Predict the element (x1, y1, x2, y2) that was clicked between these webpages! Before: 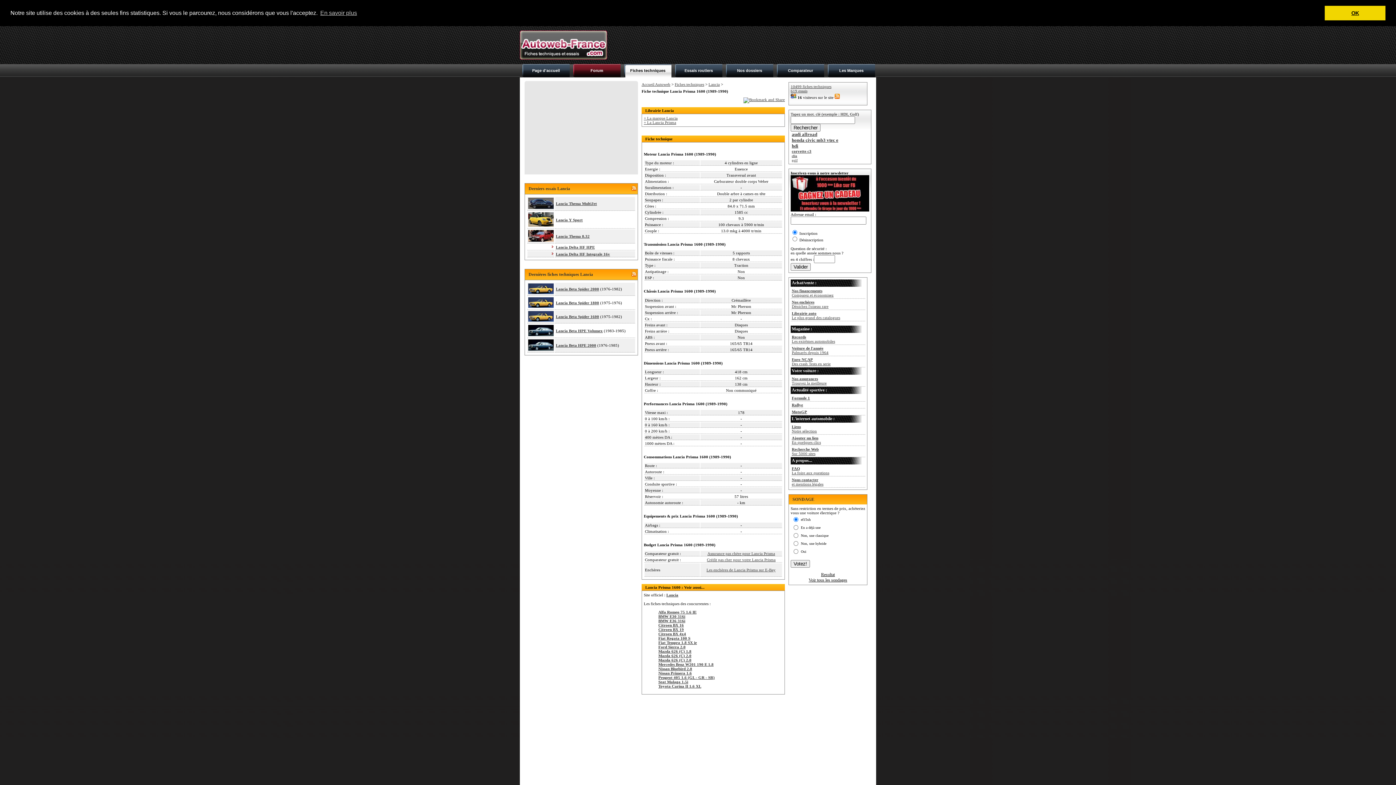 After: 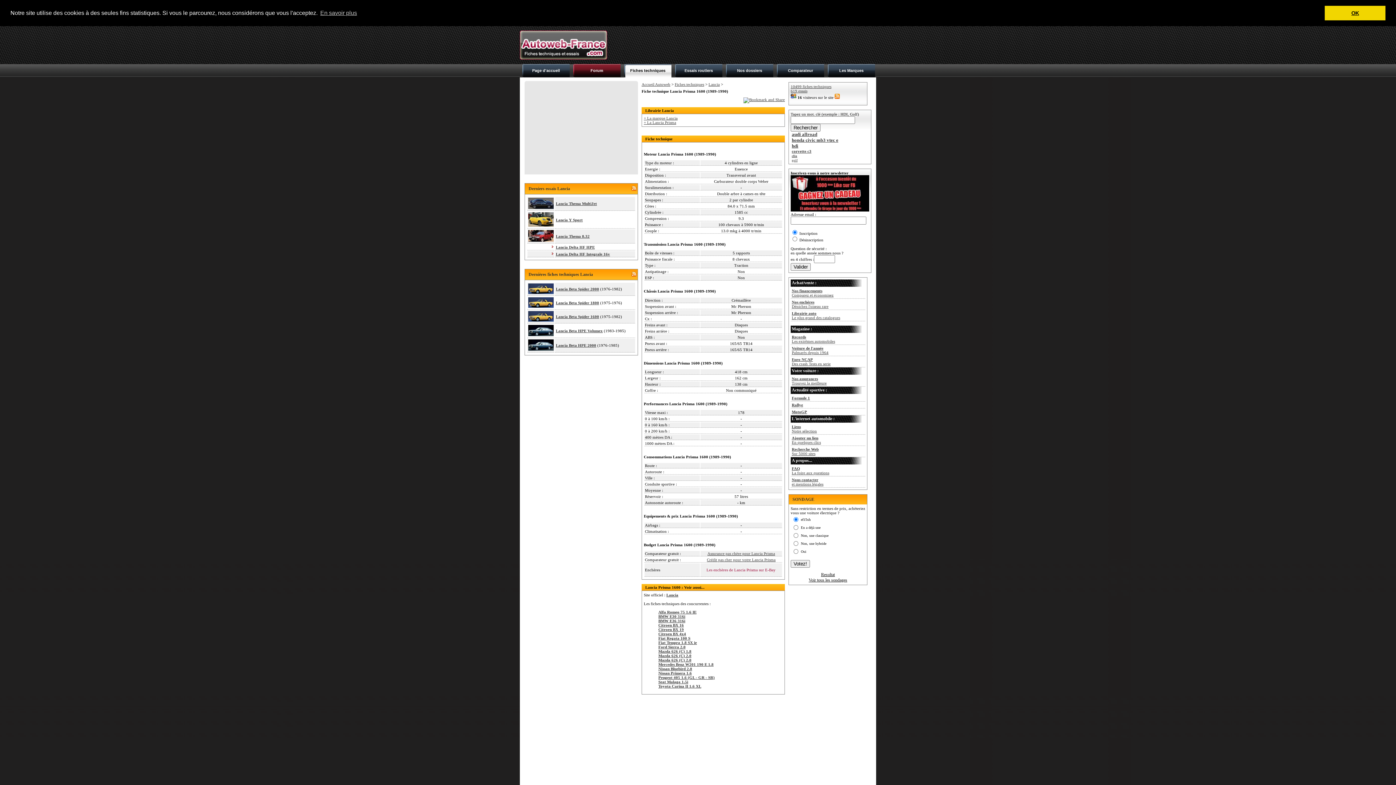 Action: label: Les enchères de Lancia Prisma sur E-Bay bbox: (706, 567, 775, 572)